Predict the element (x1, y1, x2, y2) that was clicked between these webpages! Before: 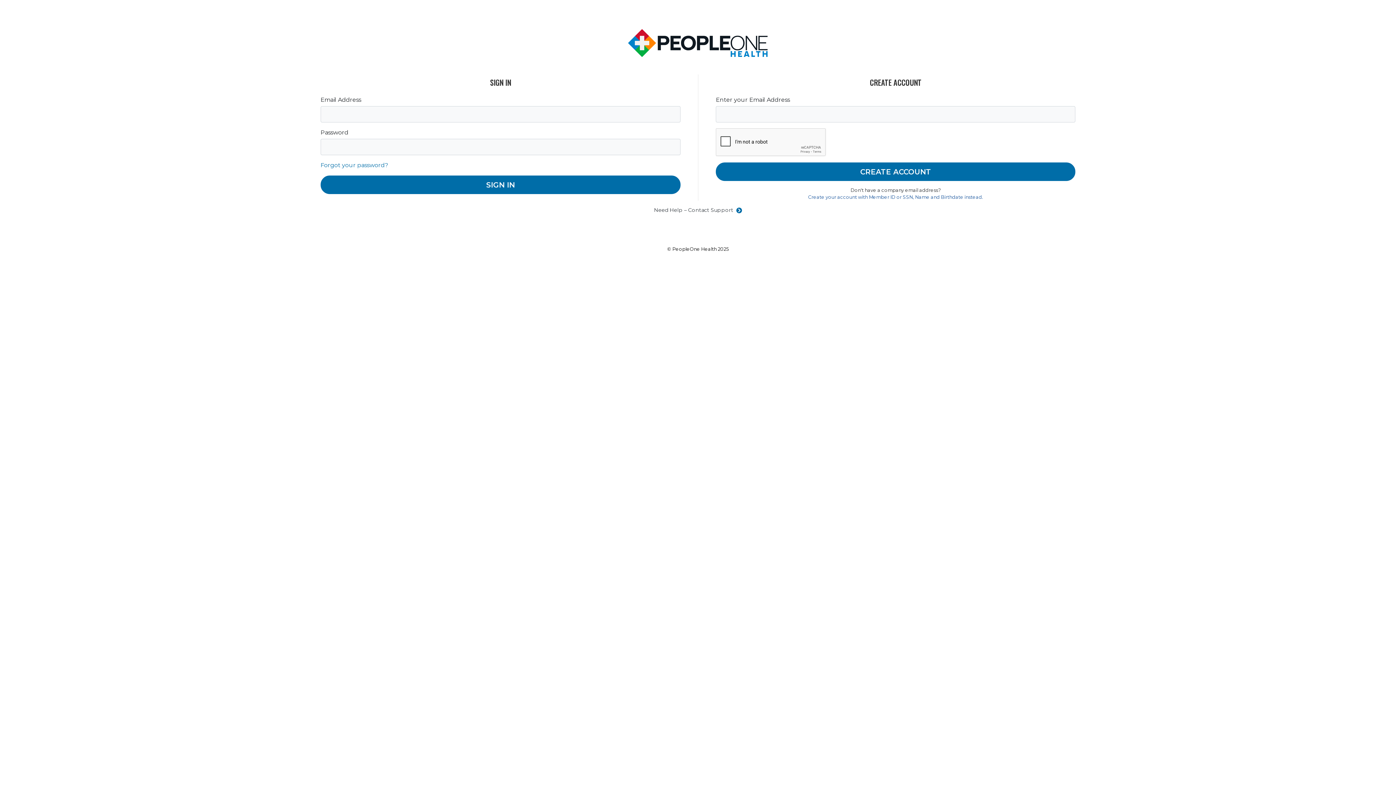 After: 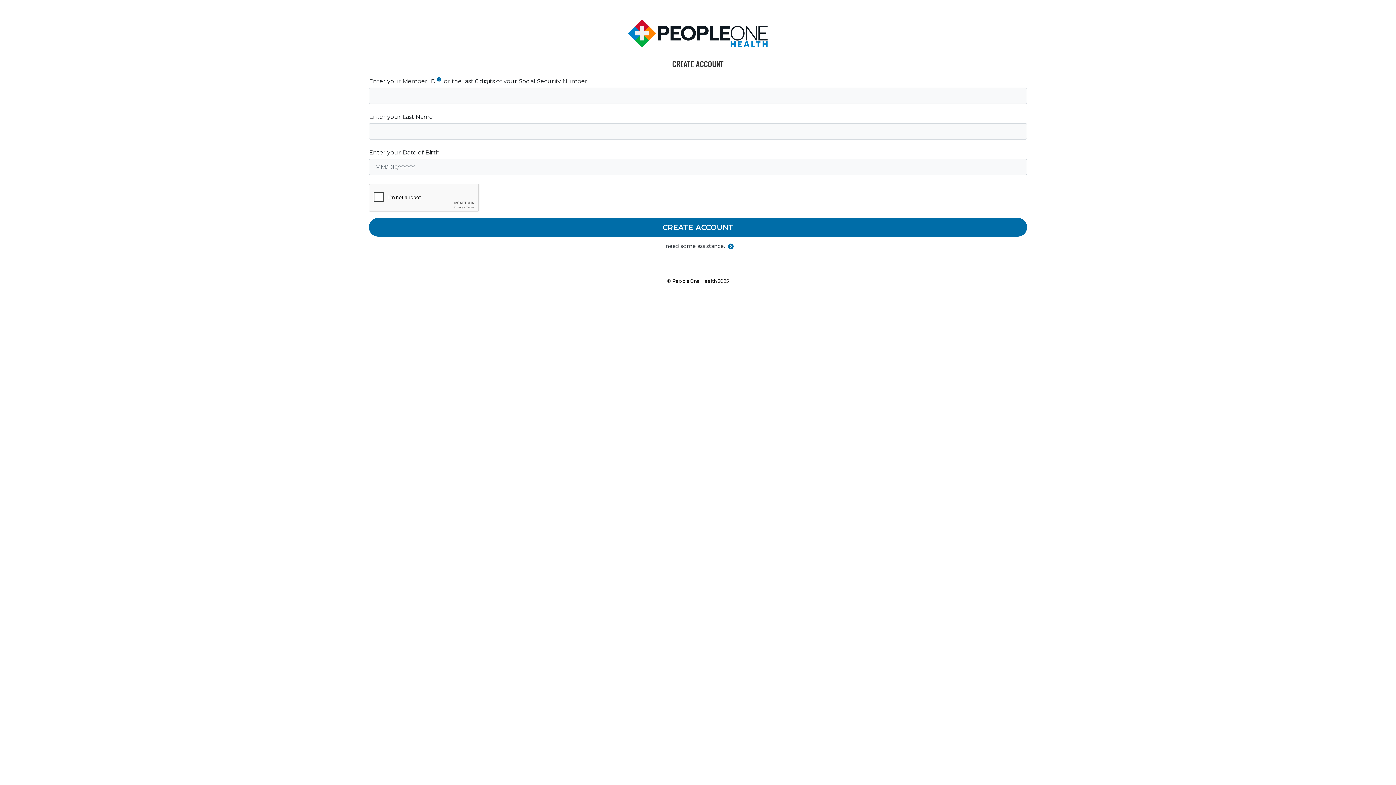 Action: bbox: (808, 194, 983, 200) label: Create your account with Member ID or SSN, Name and Birthdate instead.